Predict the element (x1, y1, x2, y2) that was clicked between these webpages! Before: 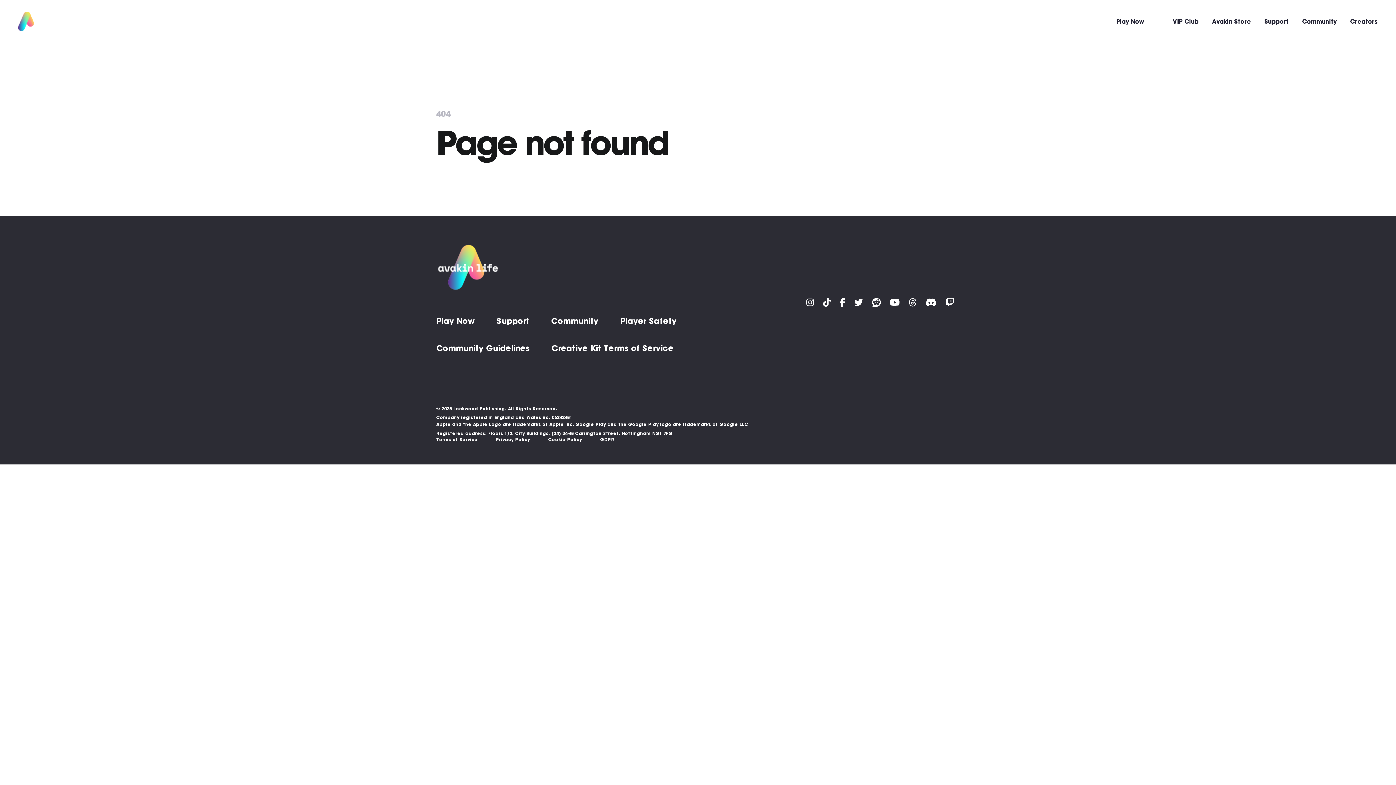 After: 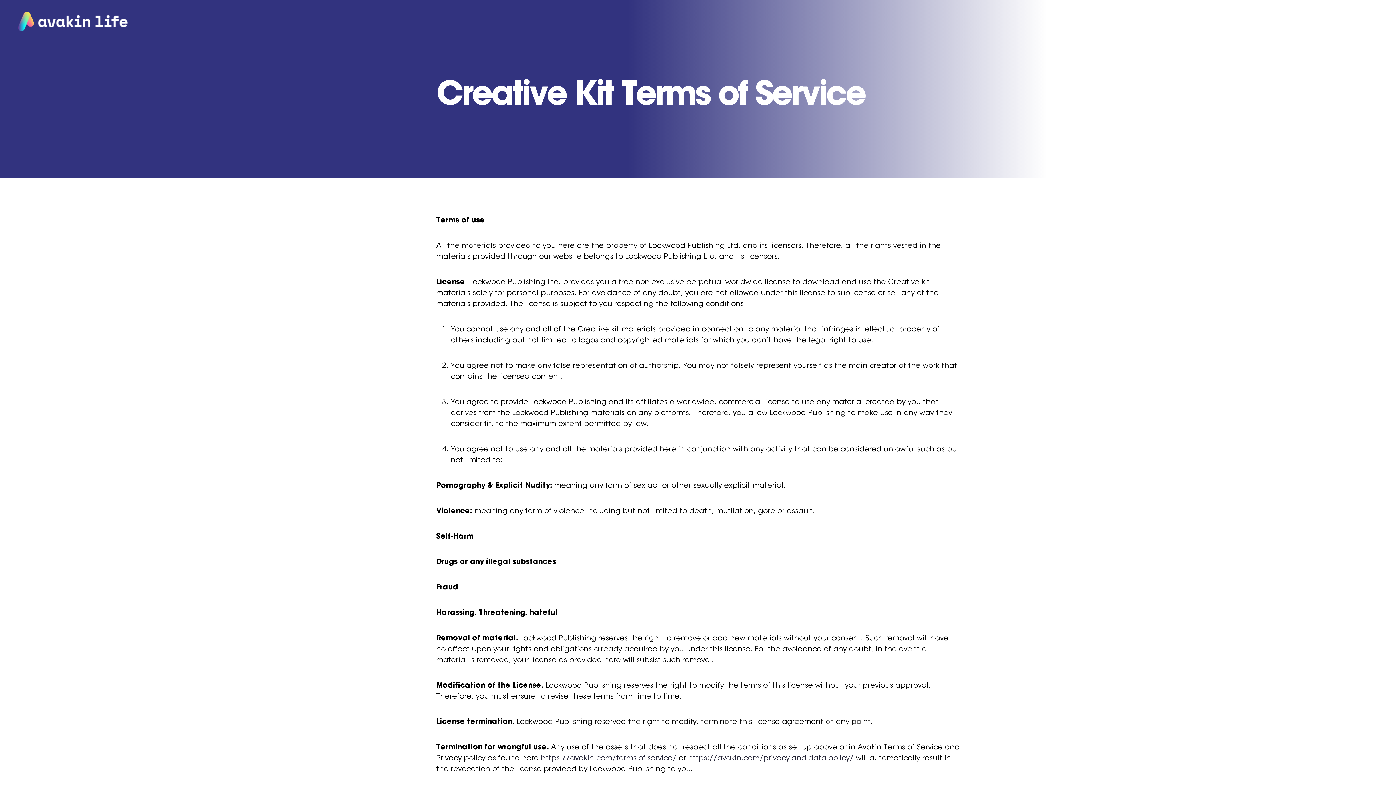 Action: label: Creative Kit Terms of Service bbox: (551, 343, 673, 353)